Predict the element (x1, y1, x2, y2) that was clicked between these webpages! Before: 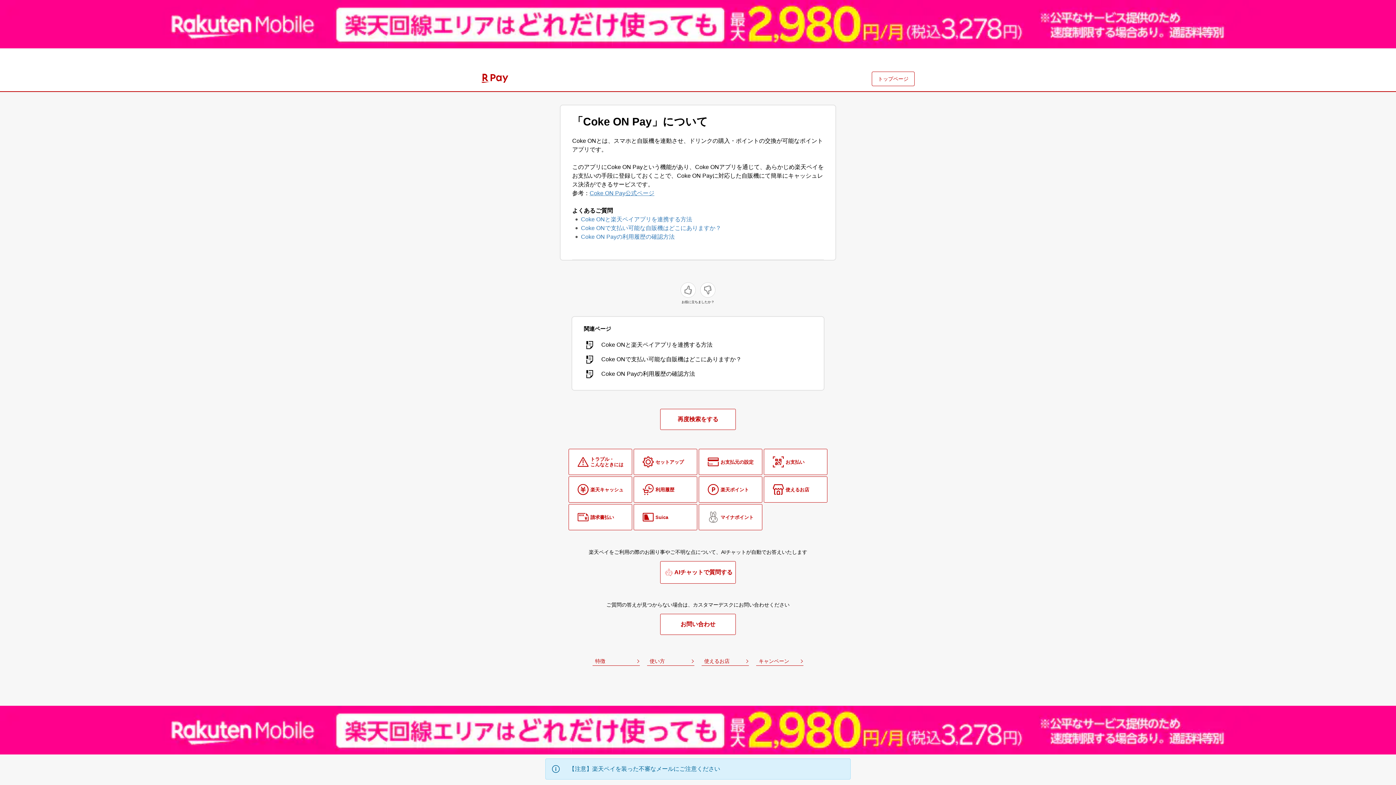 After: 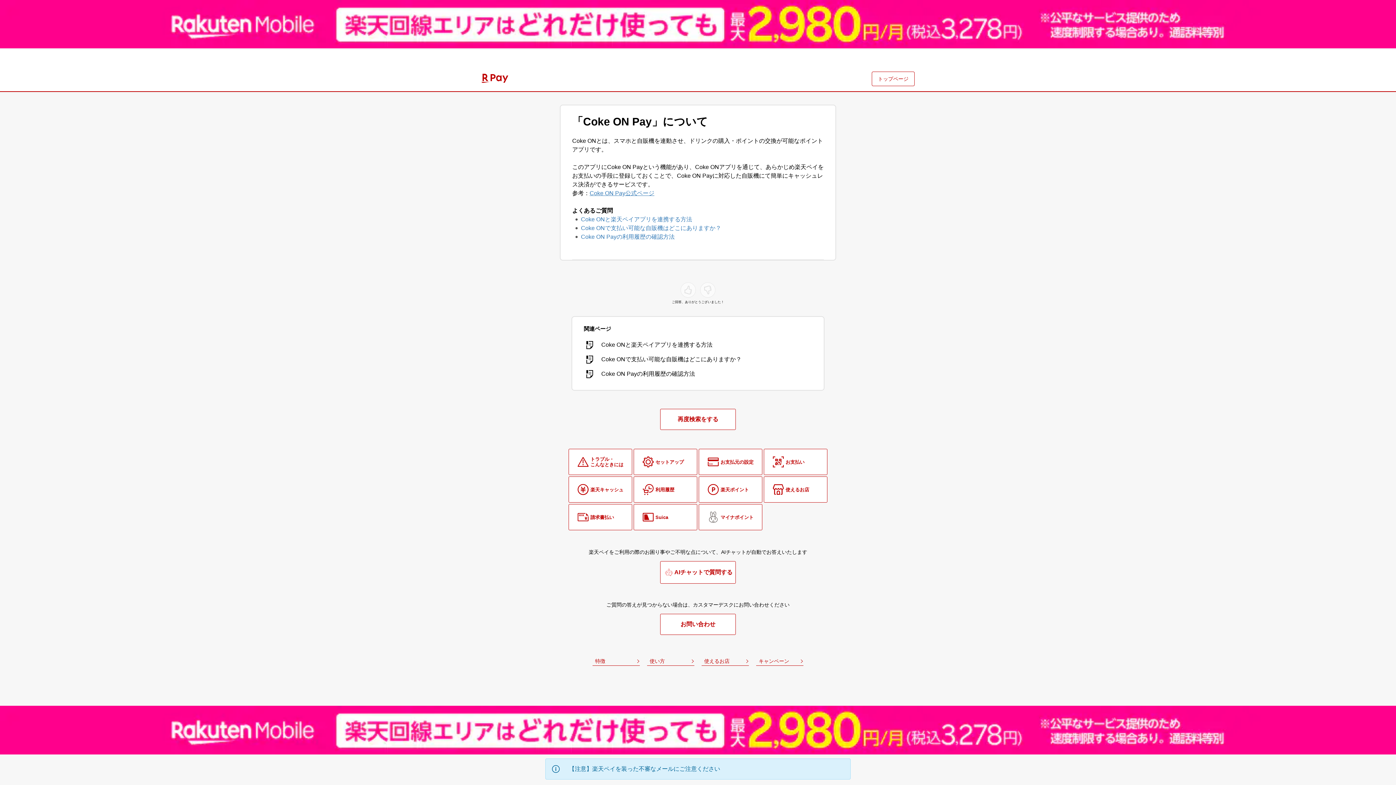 Action: bbox: (680, 282, 696, 297)